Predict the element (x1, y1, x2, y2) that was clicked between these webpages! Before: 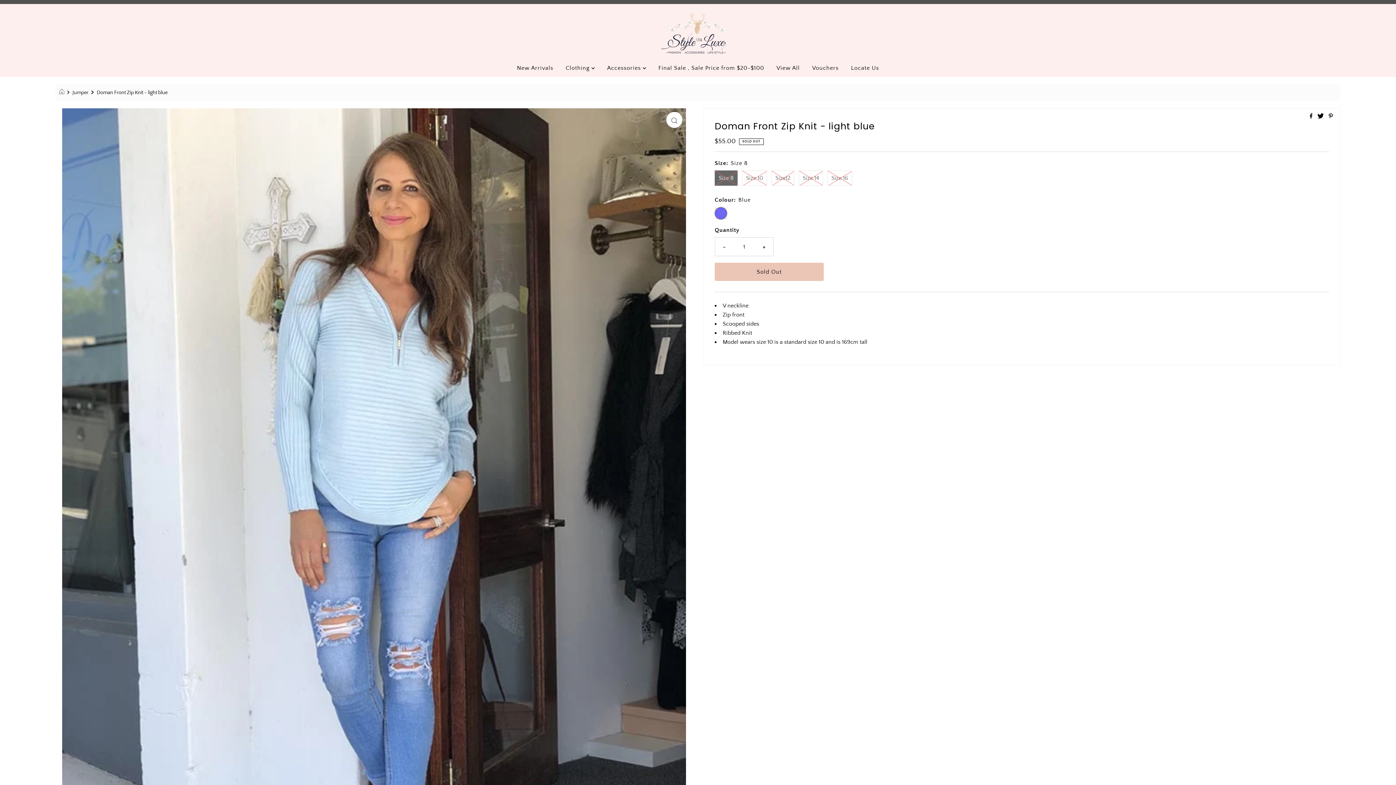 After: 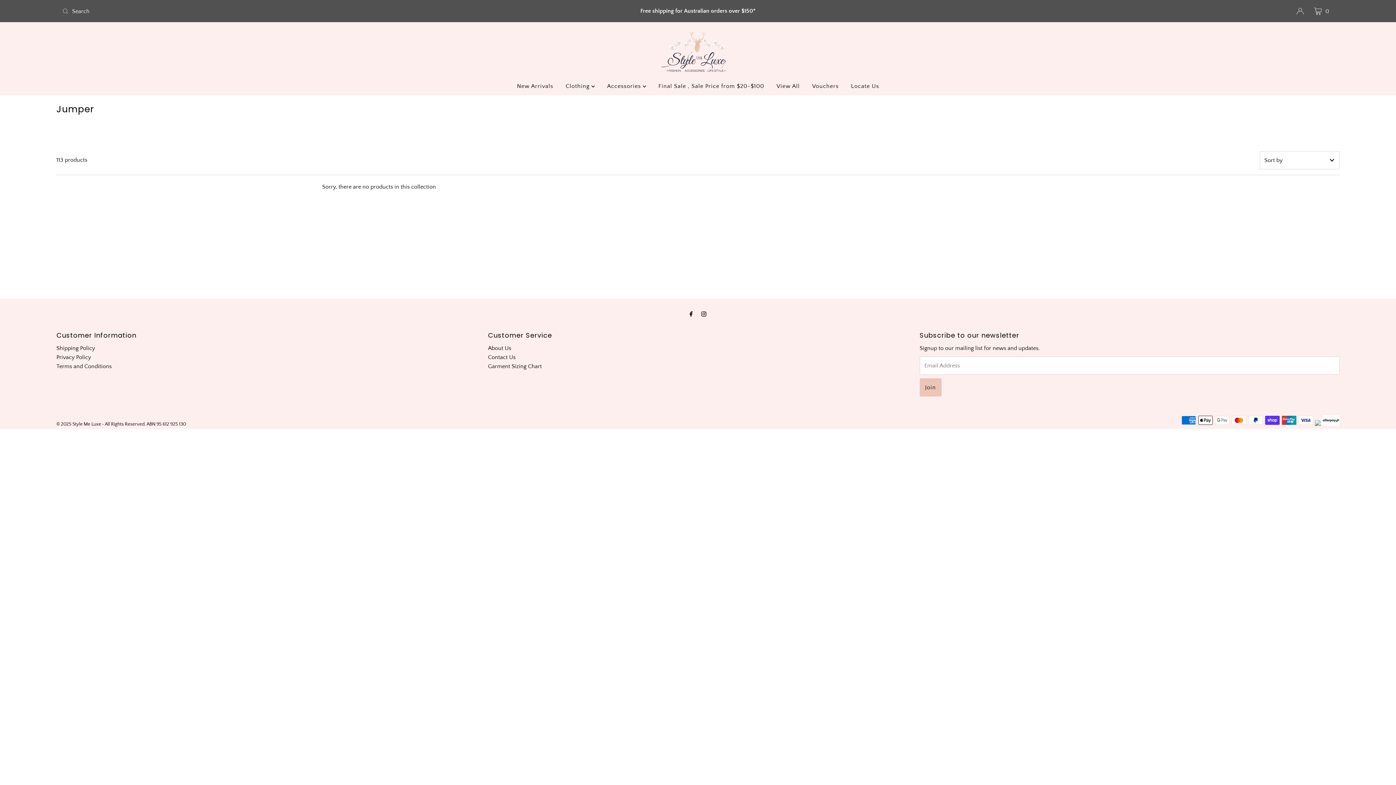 Action: bbox: (72, 89, 90, 95) label: Jumper